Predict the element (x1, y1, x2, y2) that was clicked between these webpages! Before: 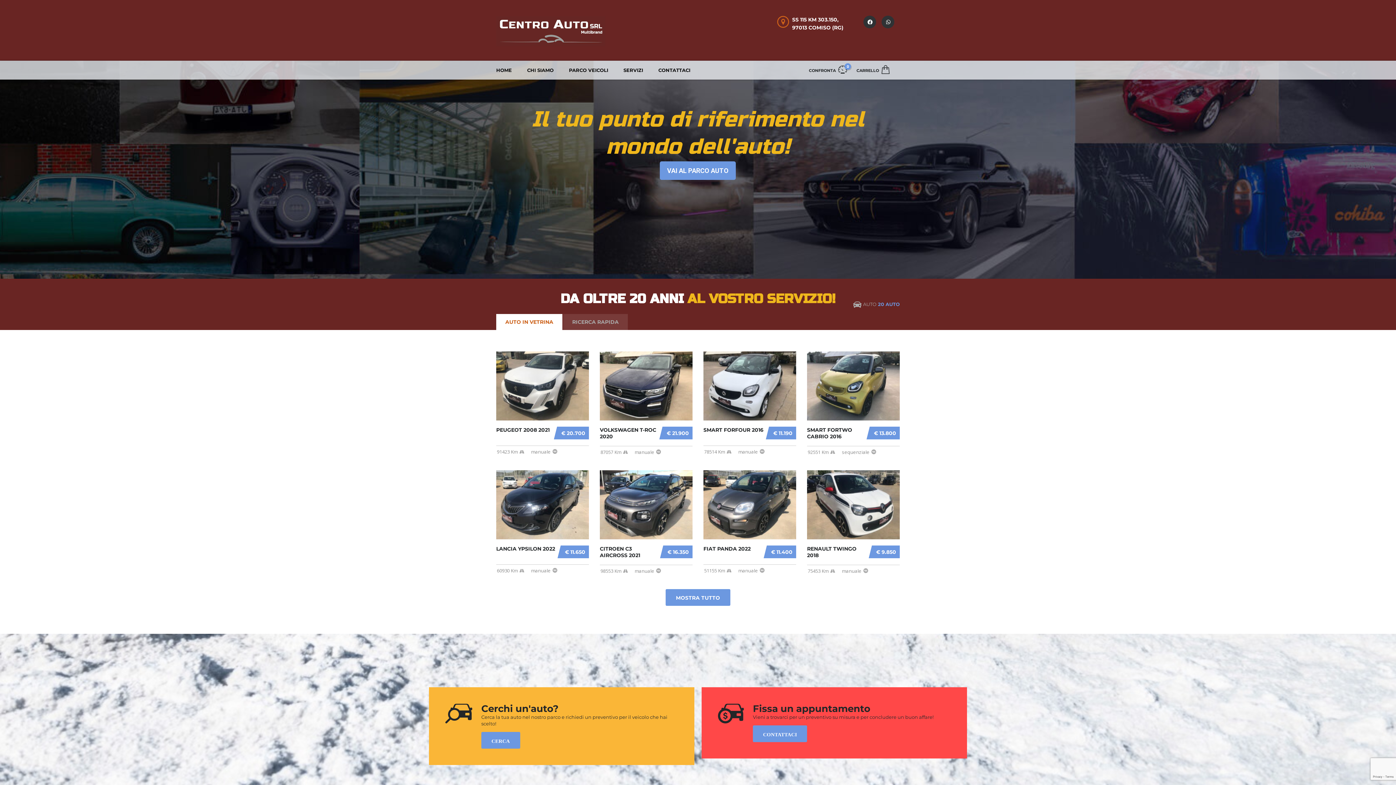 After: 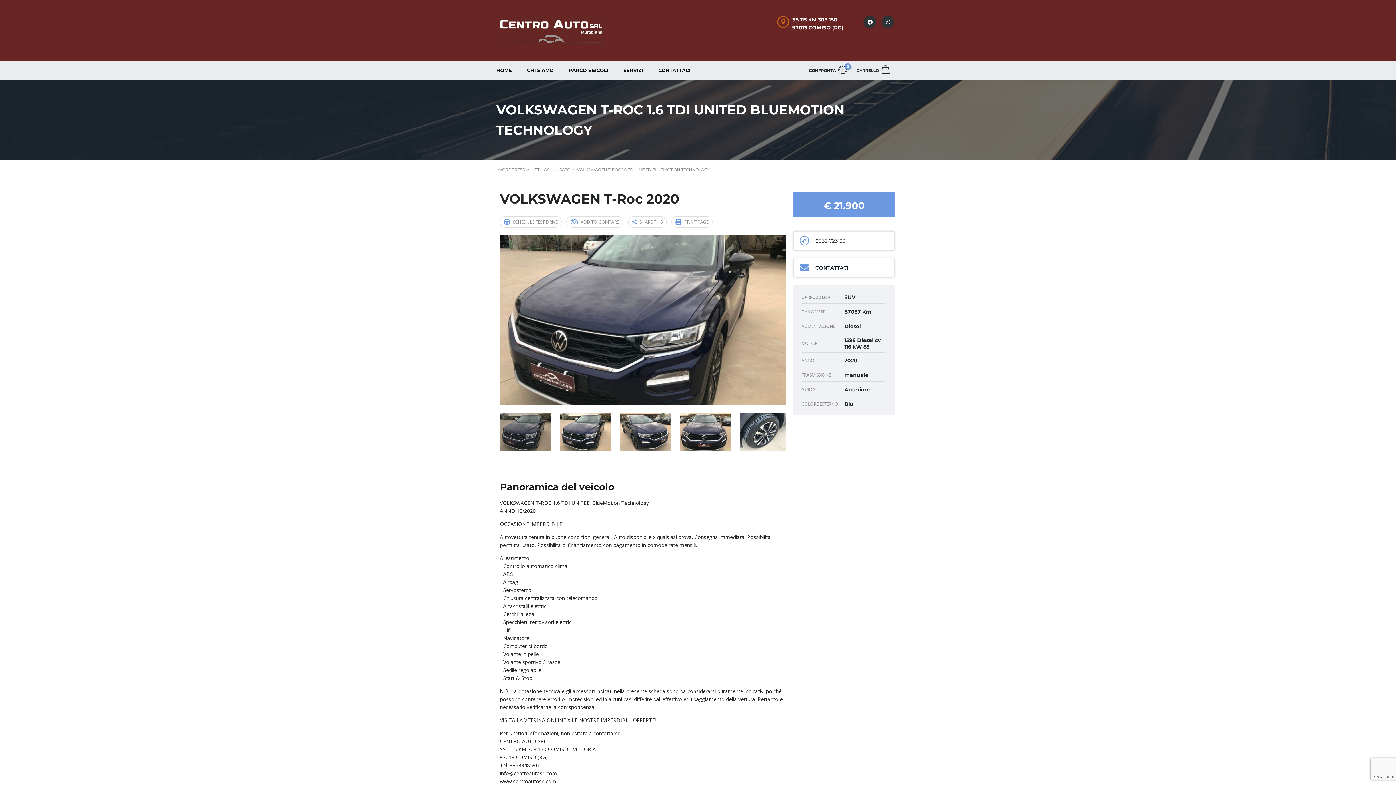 Action: label: € 21.900
VOLKSWAGEN T-ROC 2020
87057 Km 
manuale bbox: (600, 351, 692, 455)